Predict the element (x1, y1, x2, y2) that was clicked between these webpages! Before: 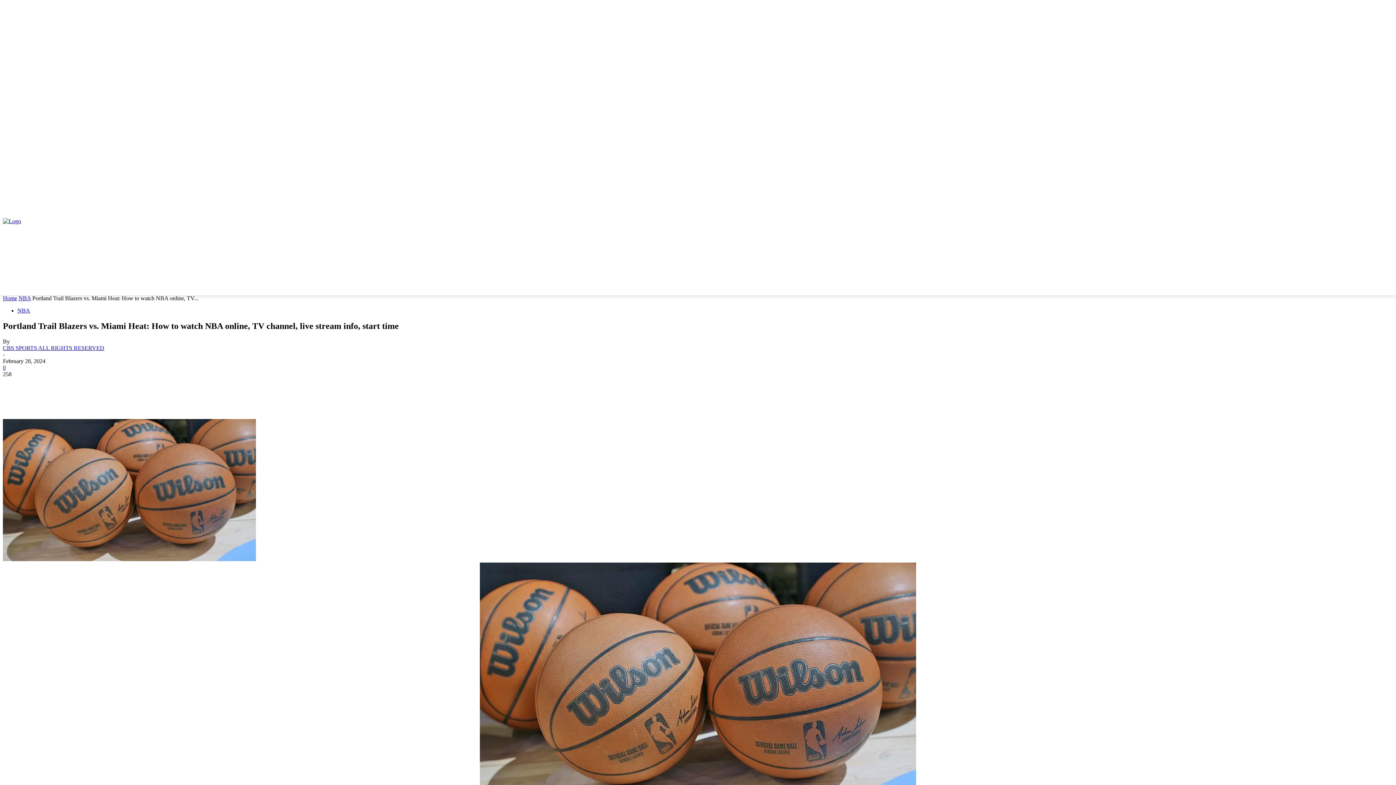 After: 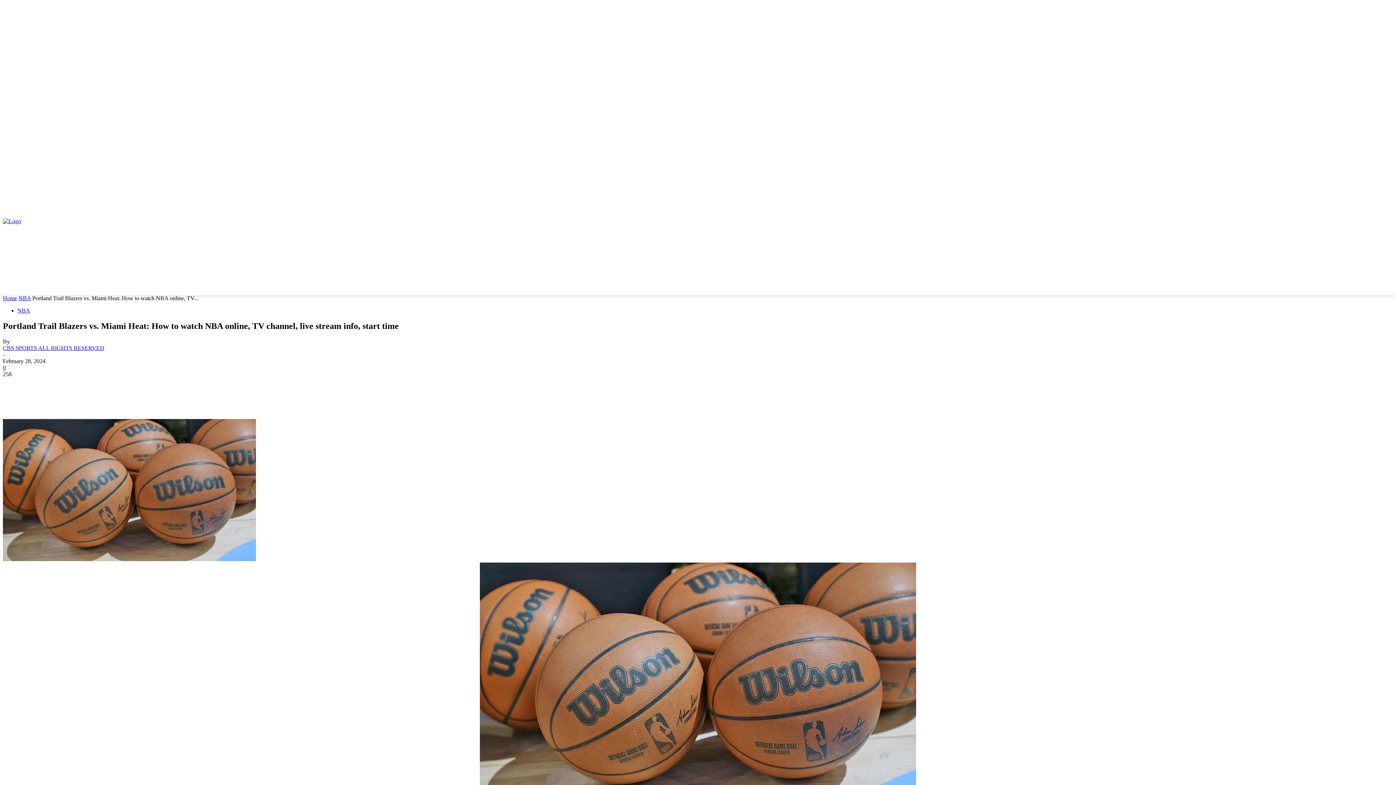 Action: bbox: (1375, 205, 1383, 213)